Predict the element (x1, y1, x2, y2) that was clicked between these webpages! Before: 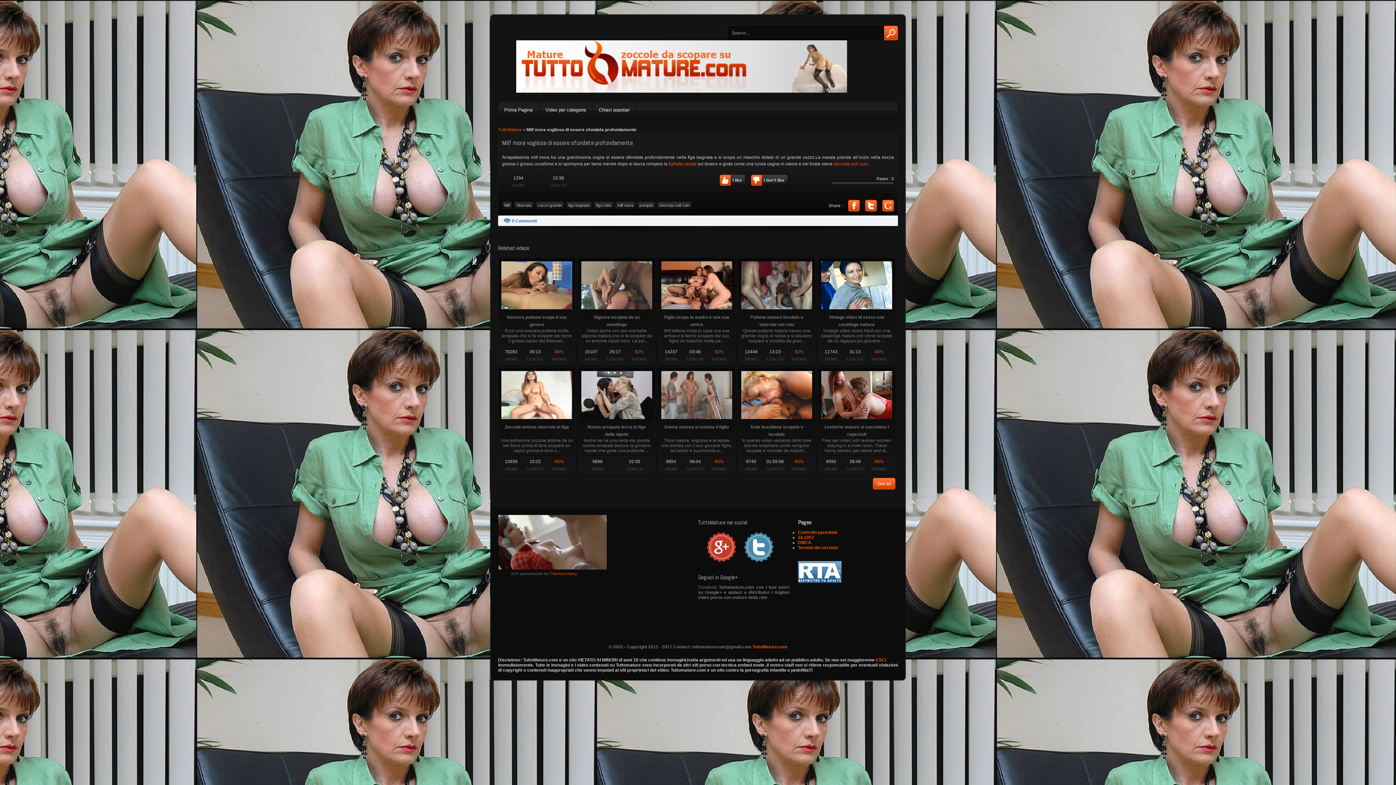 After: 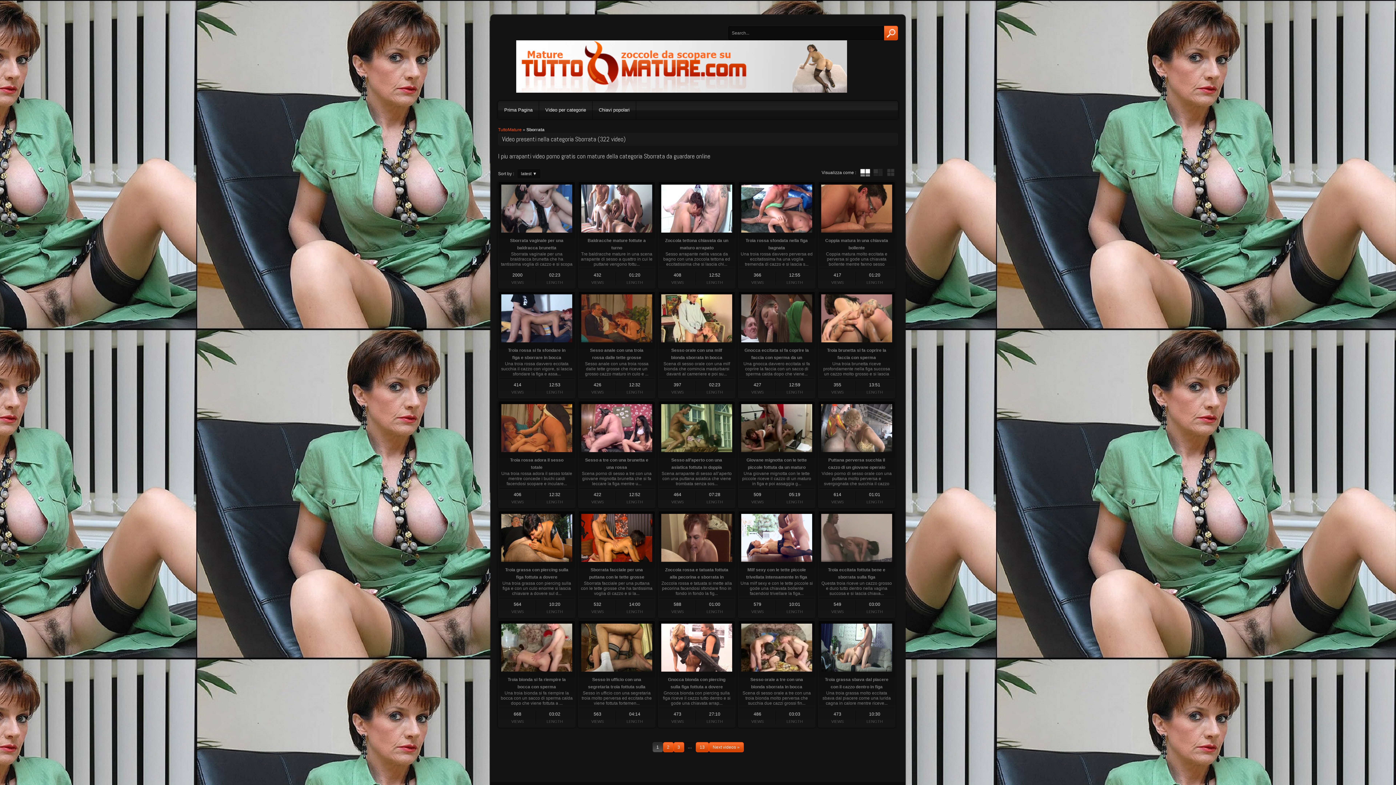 Action: label: Sborrata bbox: (514, 201, 533, 209)